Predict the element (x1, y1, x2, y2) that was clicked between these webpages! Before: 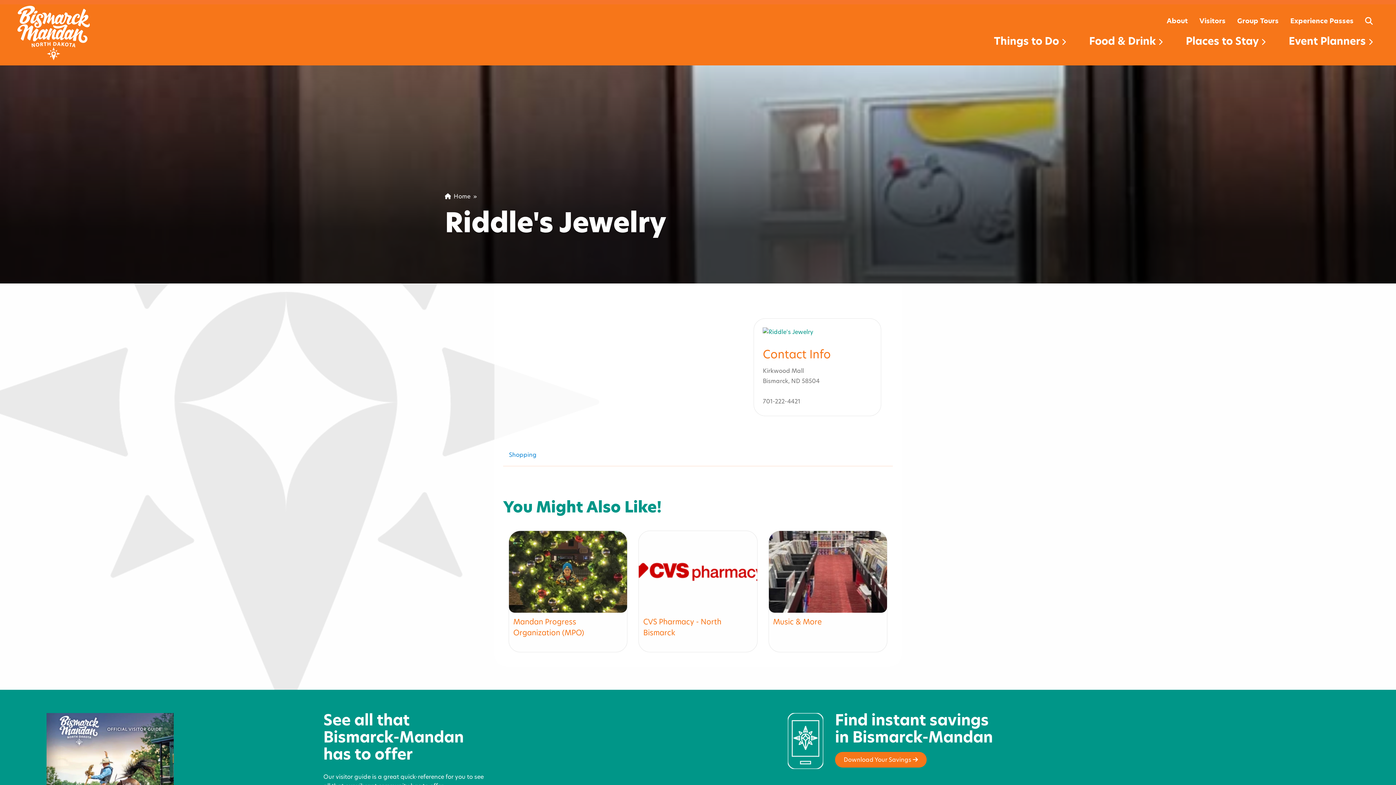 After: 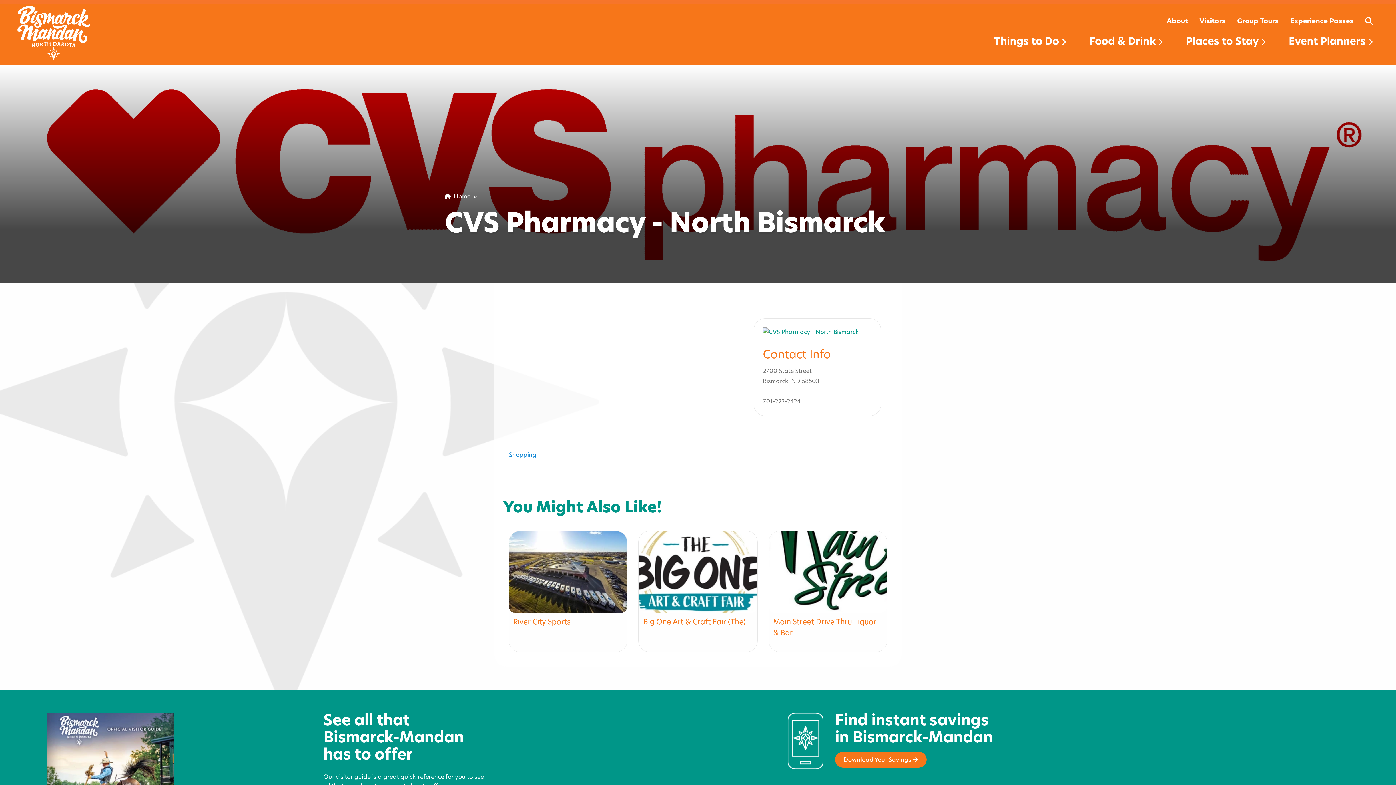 Action: bbox: (639, 531, 757, 613)